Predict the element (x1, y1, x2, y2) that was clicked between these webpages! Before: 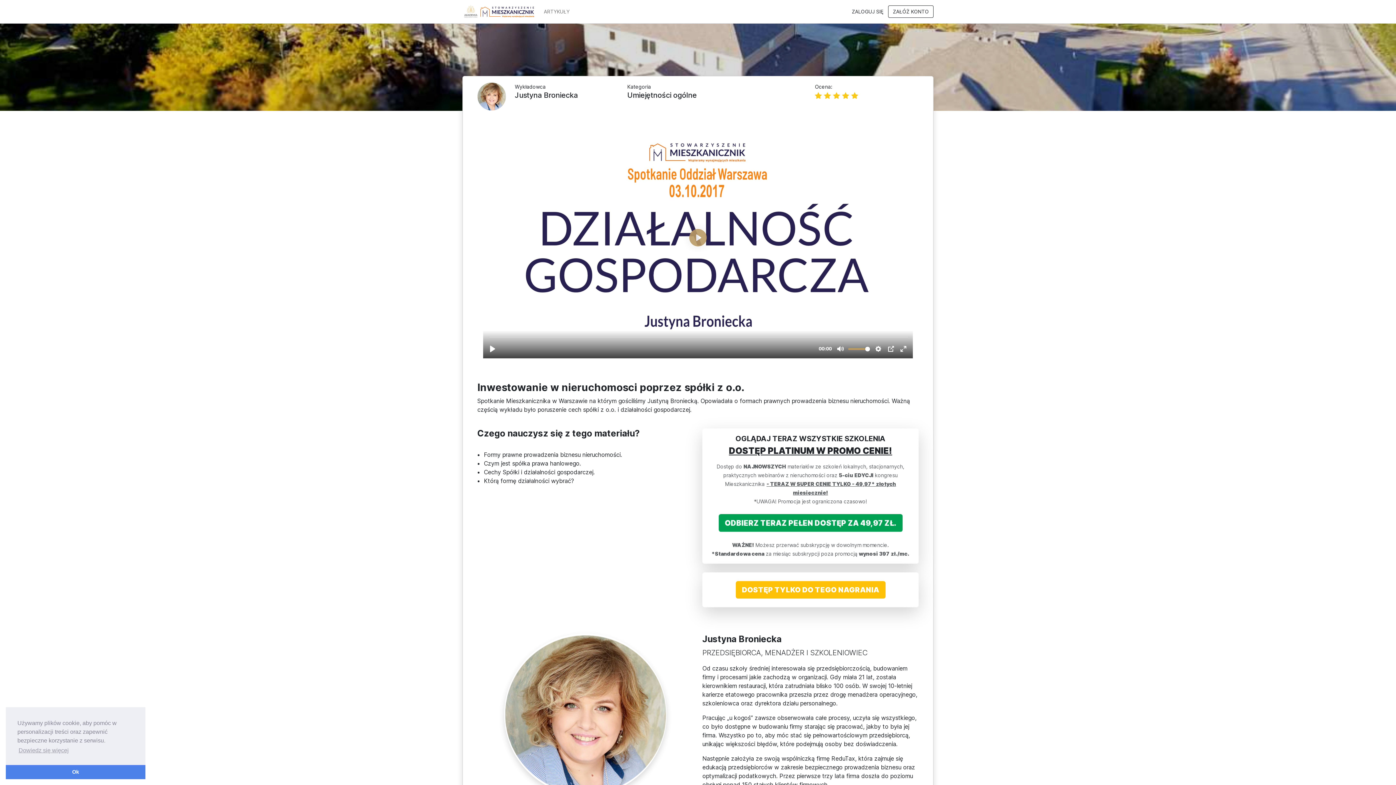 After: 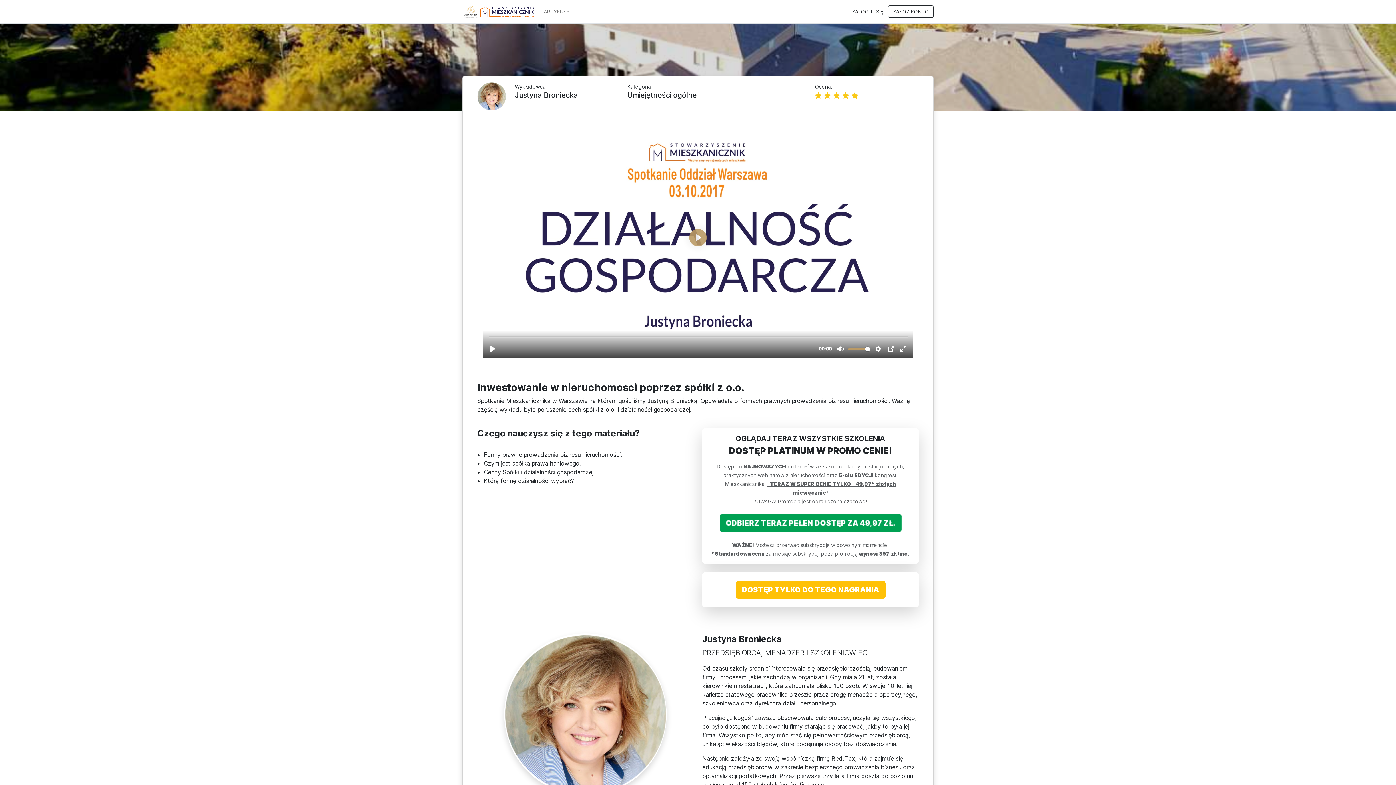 Action: bbox: (5, 765, 145, 779) label: dismiss cookie message